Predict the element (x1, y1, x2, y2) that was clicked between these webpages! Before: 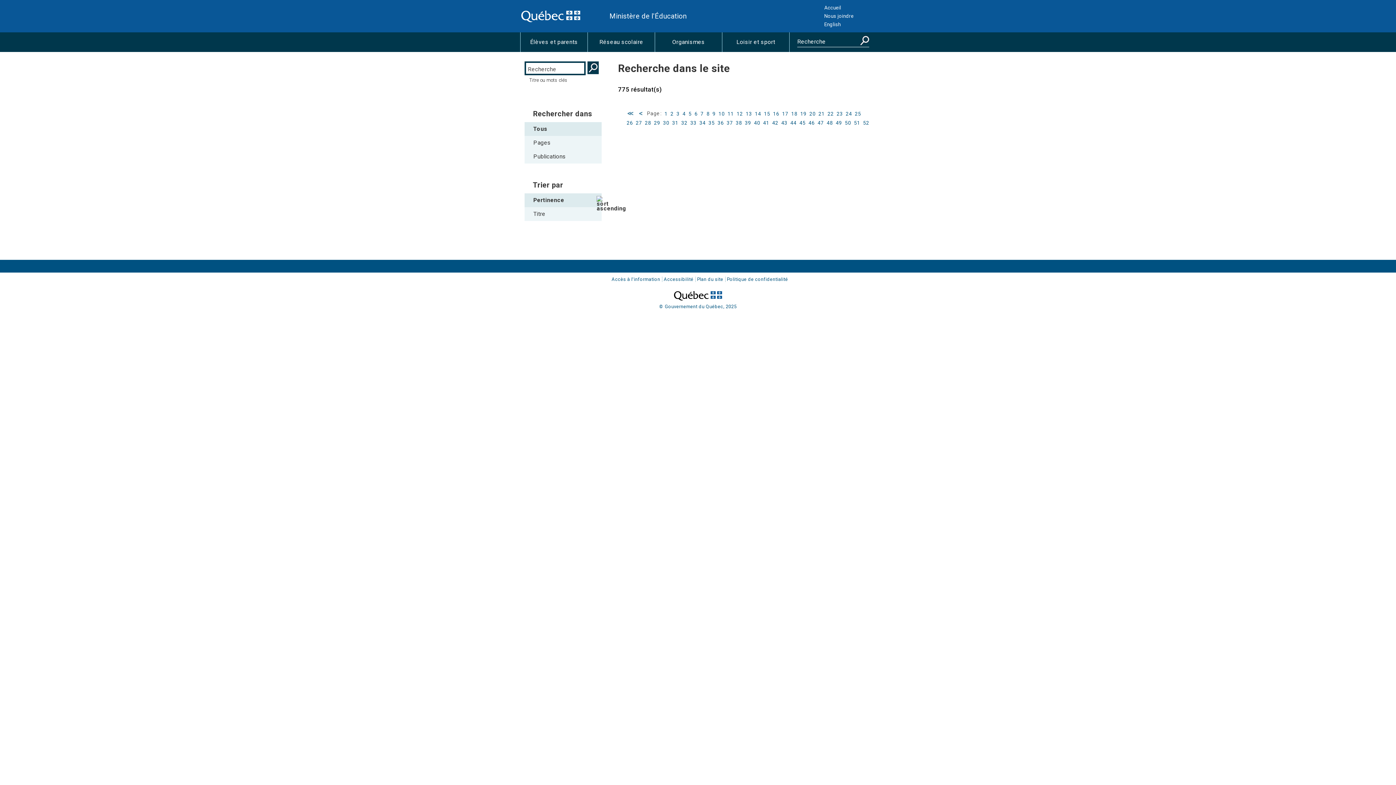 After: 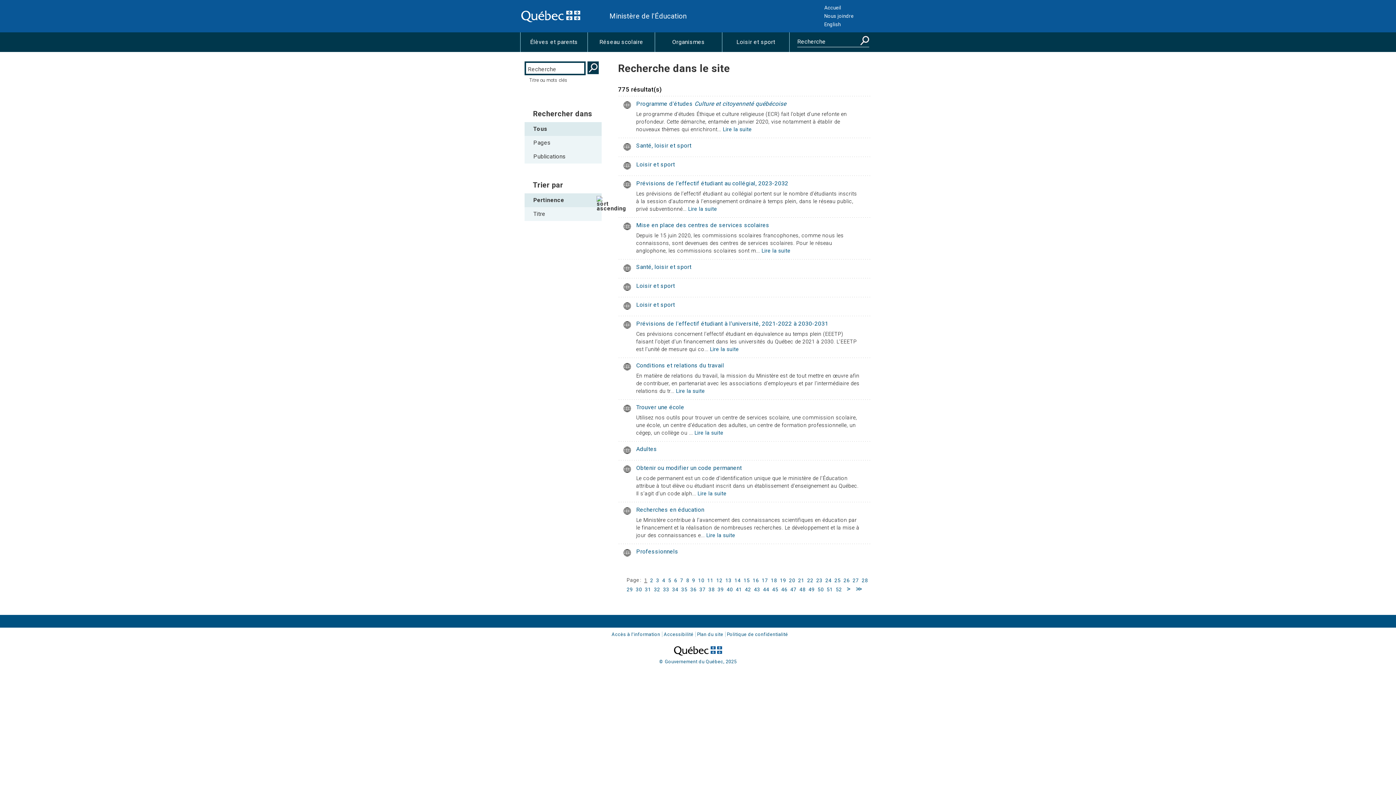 Action: label: Pertinence bbox: (520, 193, 598, 207)